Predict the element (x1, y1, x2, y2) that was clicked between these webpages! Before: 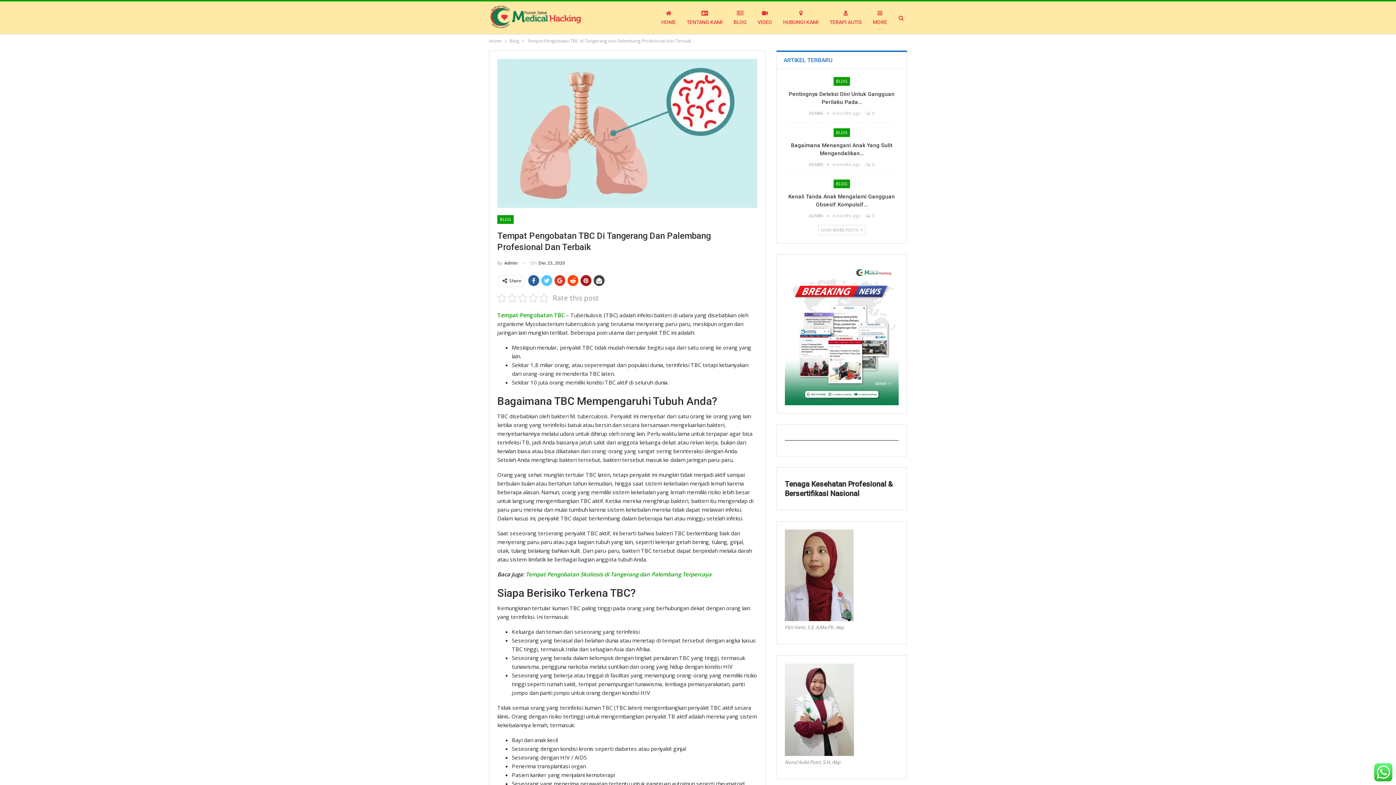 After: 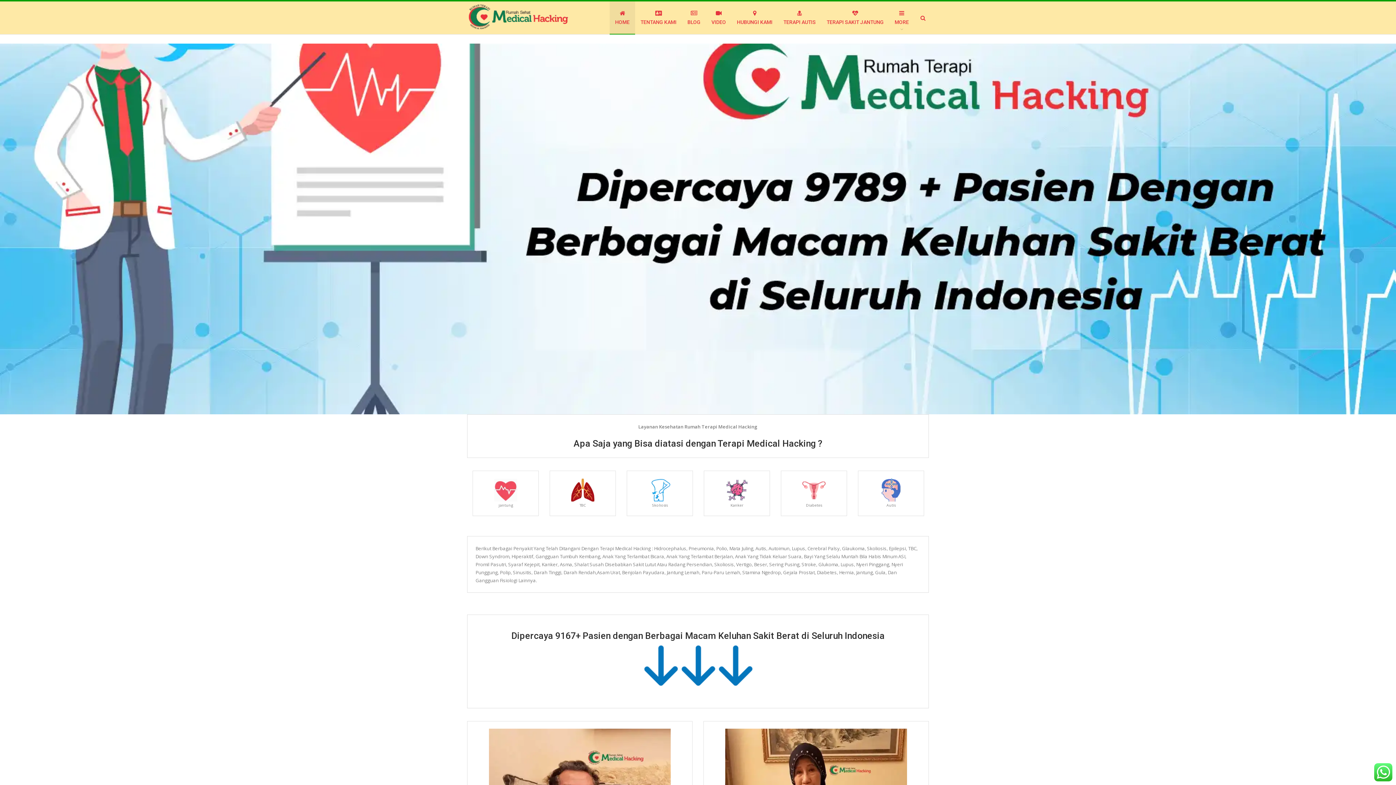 Action: label: HOME bbox: (656, 1, 681, 34)